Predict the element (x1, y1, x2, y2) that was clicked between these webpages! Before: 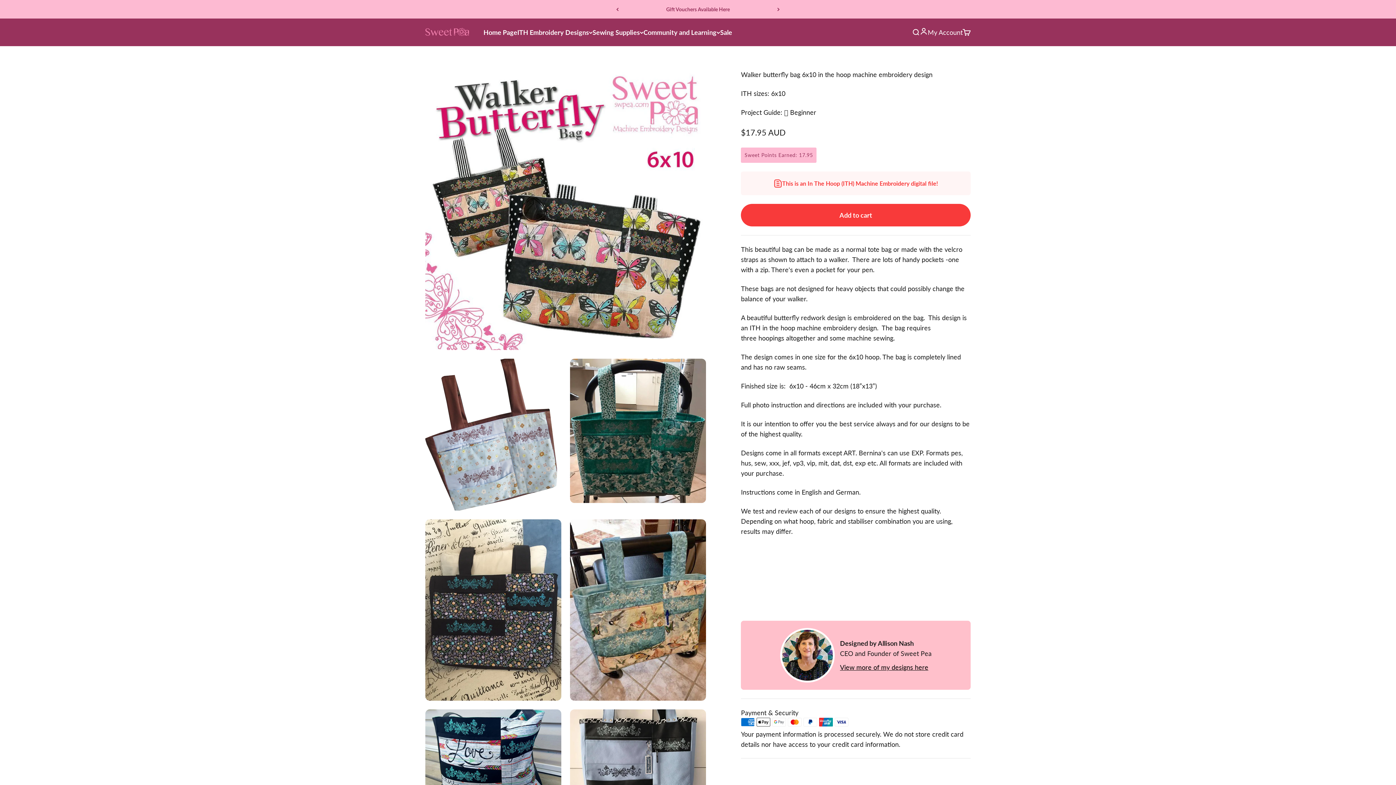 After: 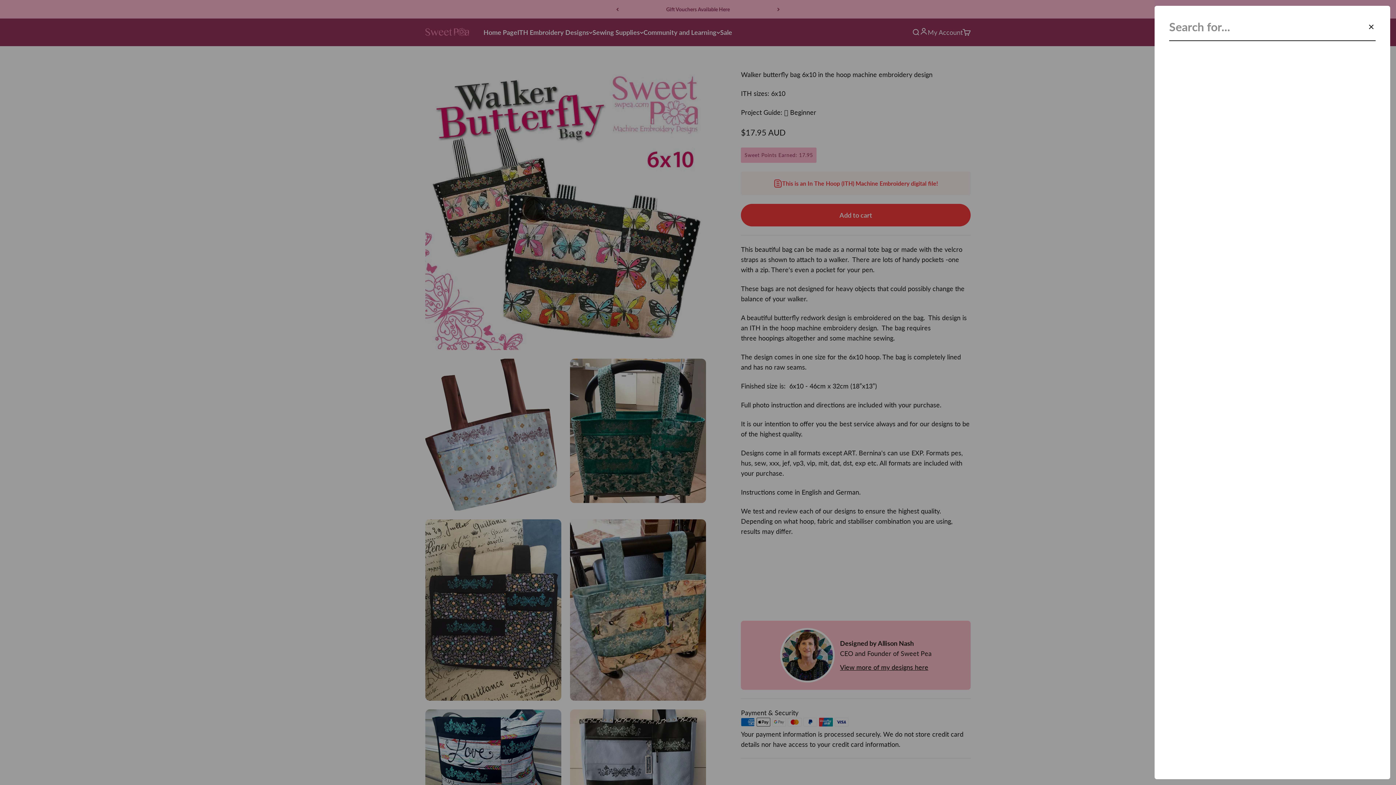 Action: label: Open search bbox: (912, 28, 920, 36)